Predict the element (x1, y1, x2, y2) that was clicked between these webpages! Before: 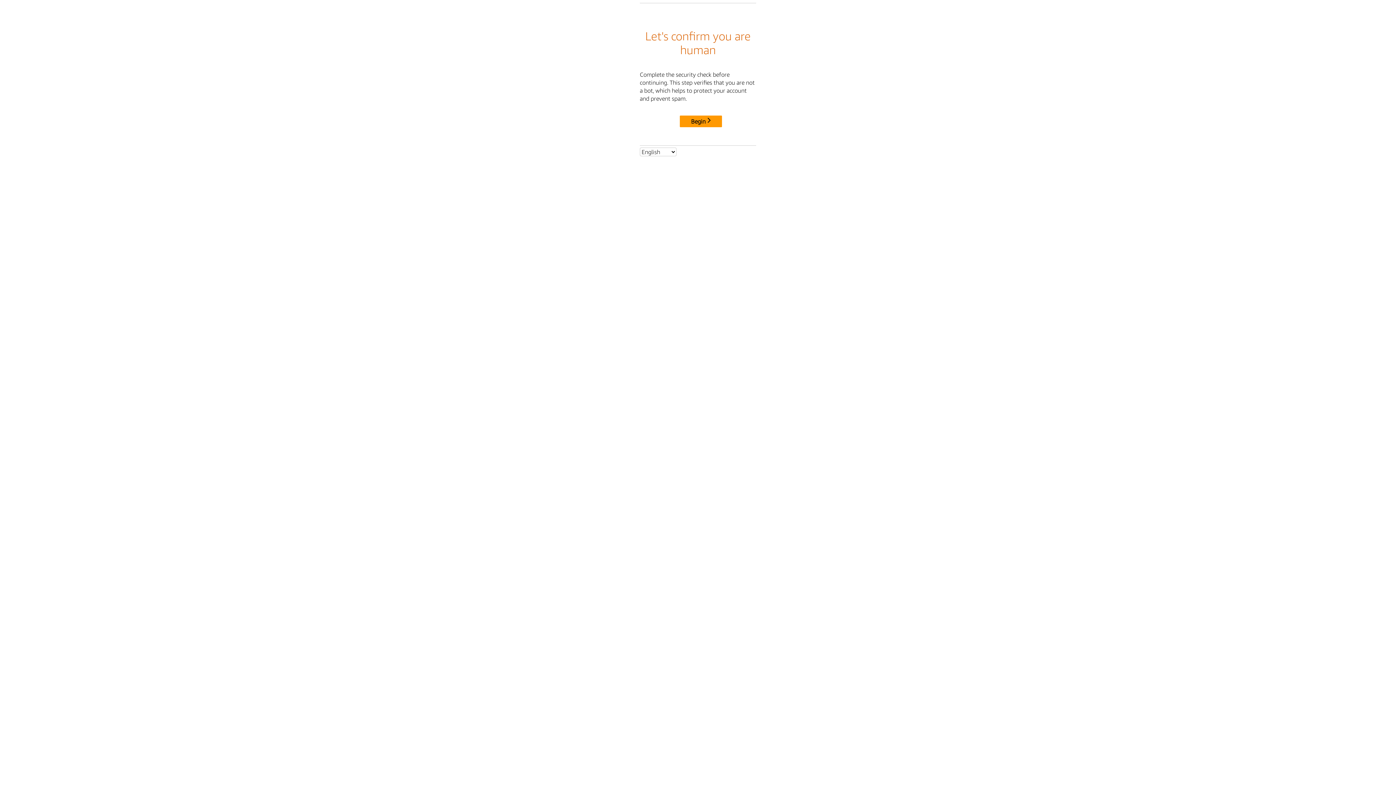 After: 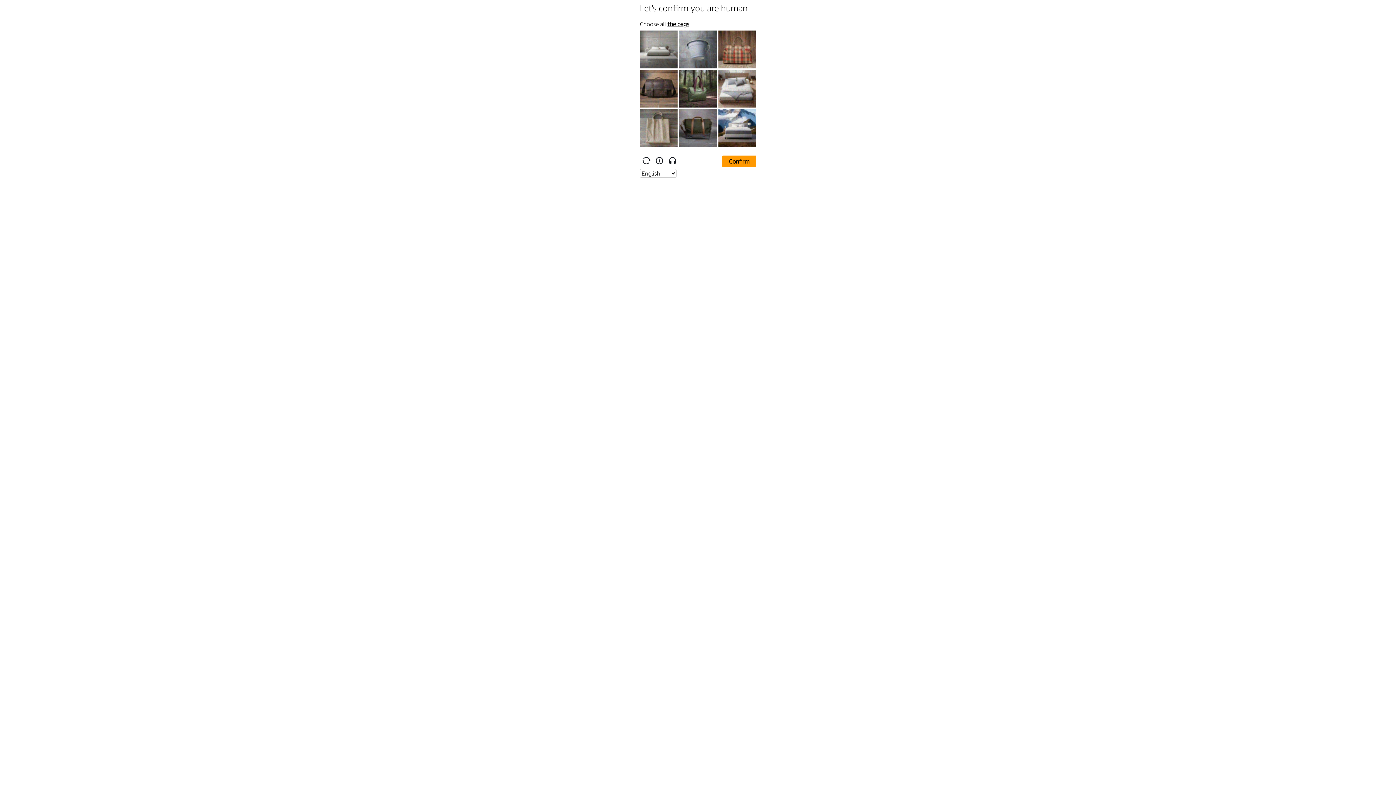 Action: label: Begin bbox: (680, 115, 722, 127)